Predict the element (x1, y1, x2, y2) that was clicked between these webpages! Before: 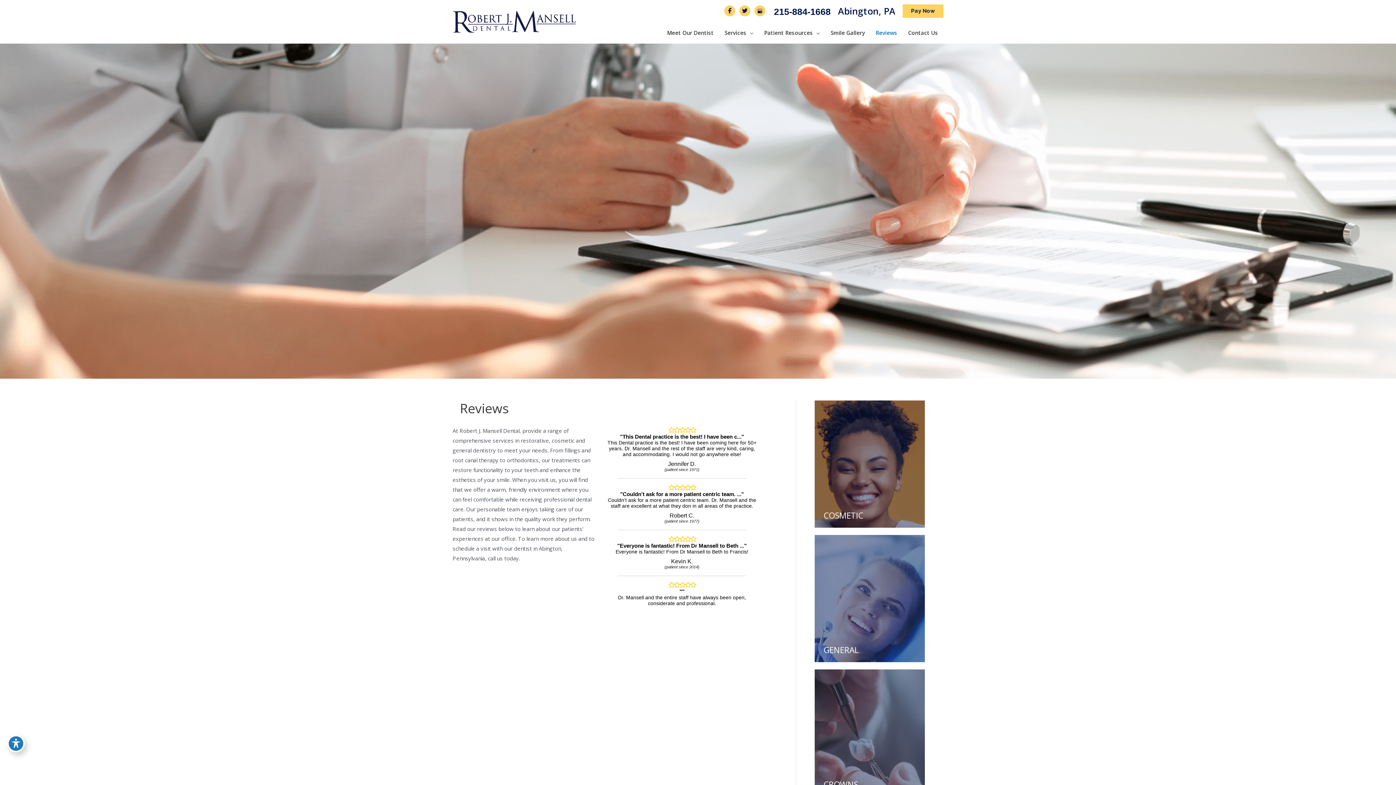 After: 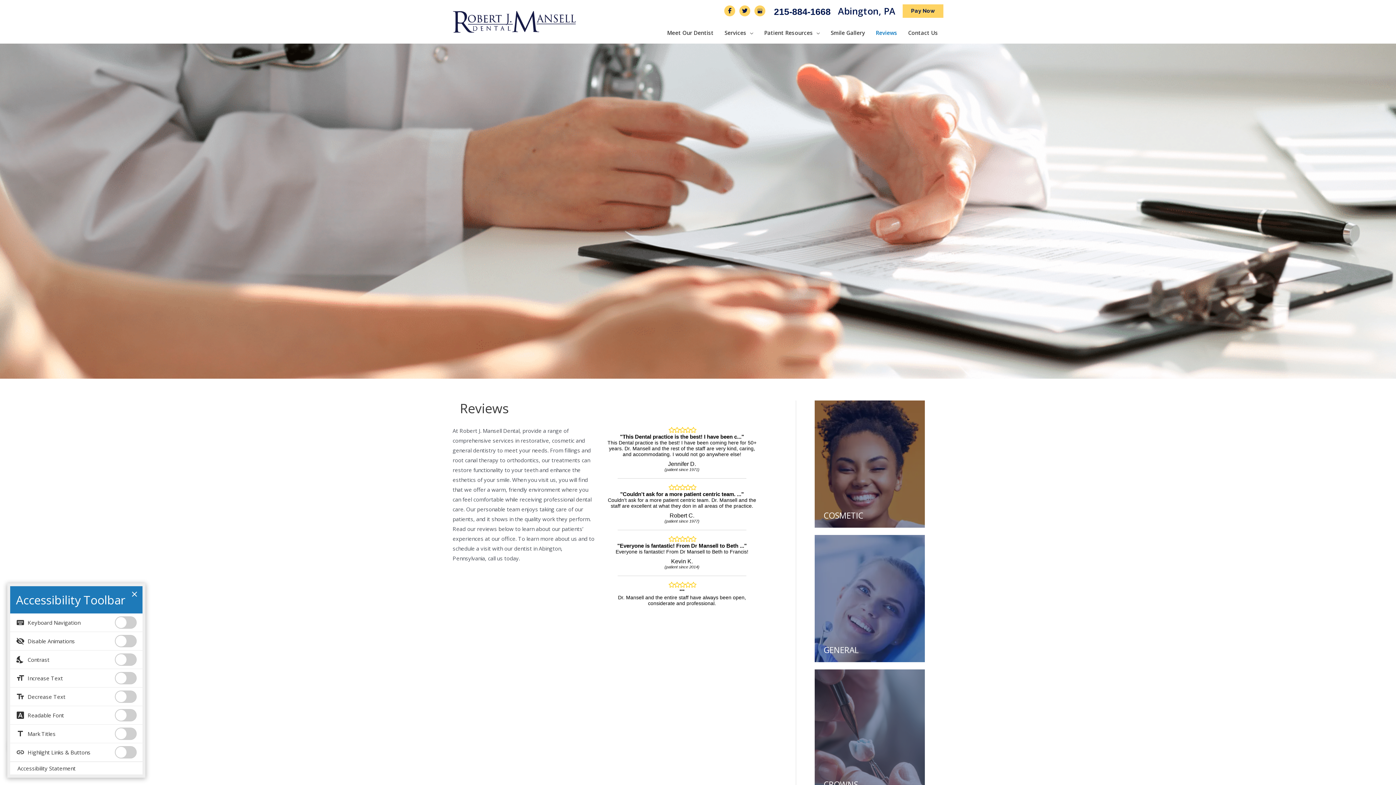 Action: label: Toggle Accessibility Toolbar bbox: (7, 735, 24, 752)